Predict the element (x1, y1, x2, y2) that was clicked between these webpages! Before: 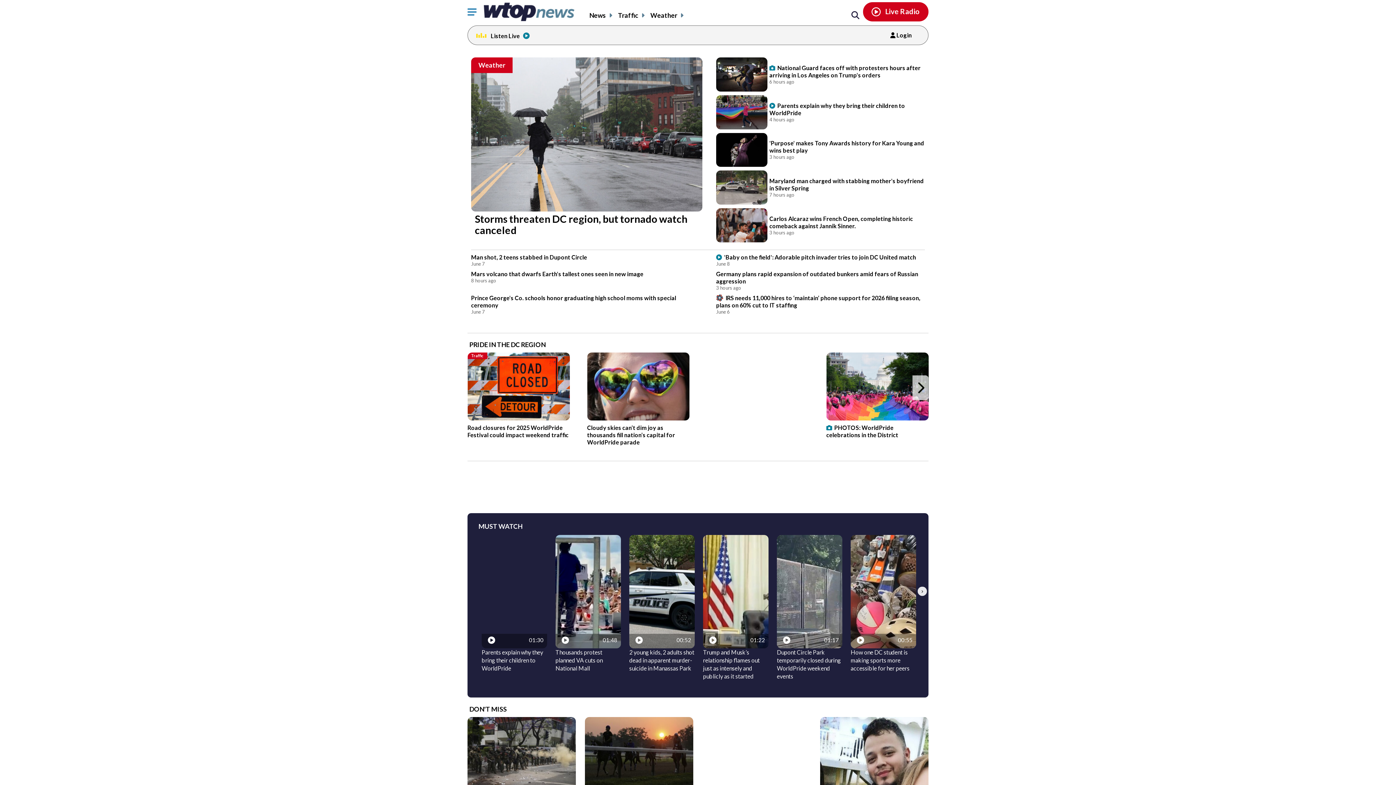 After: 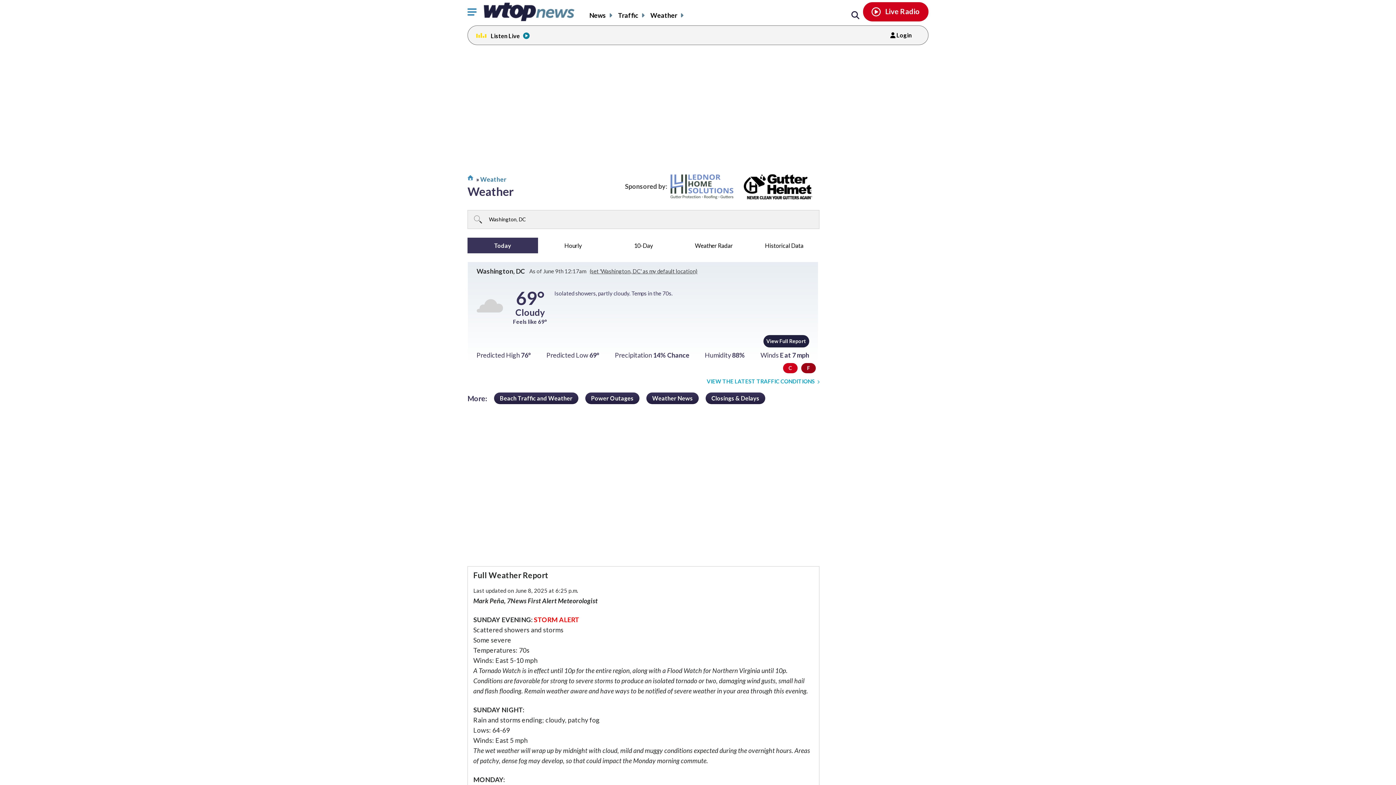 Action: label: Weather bbox: (650, 11, 685, 19)